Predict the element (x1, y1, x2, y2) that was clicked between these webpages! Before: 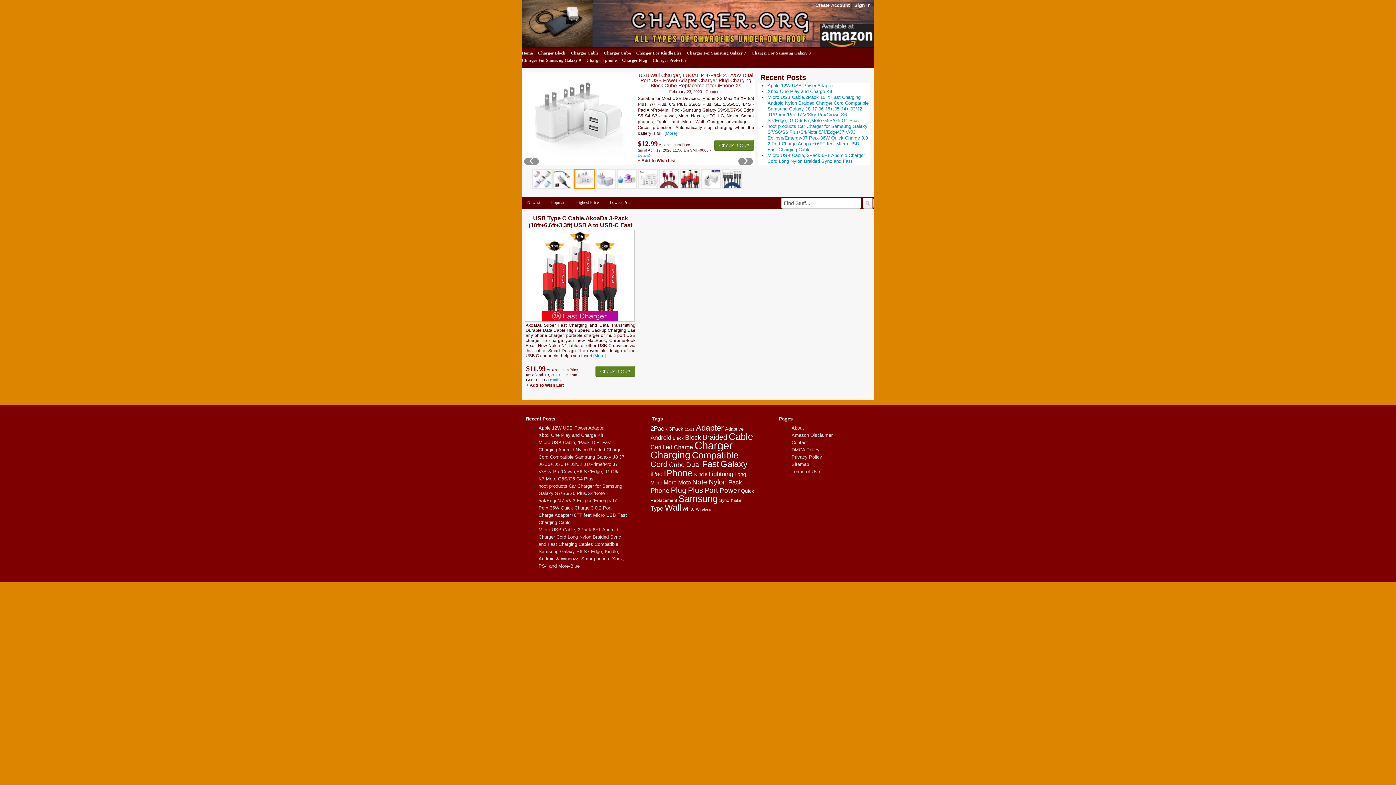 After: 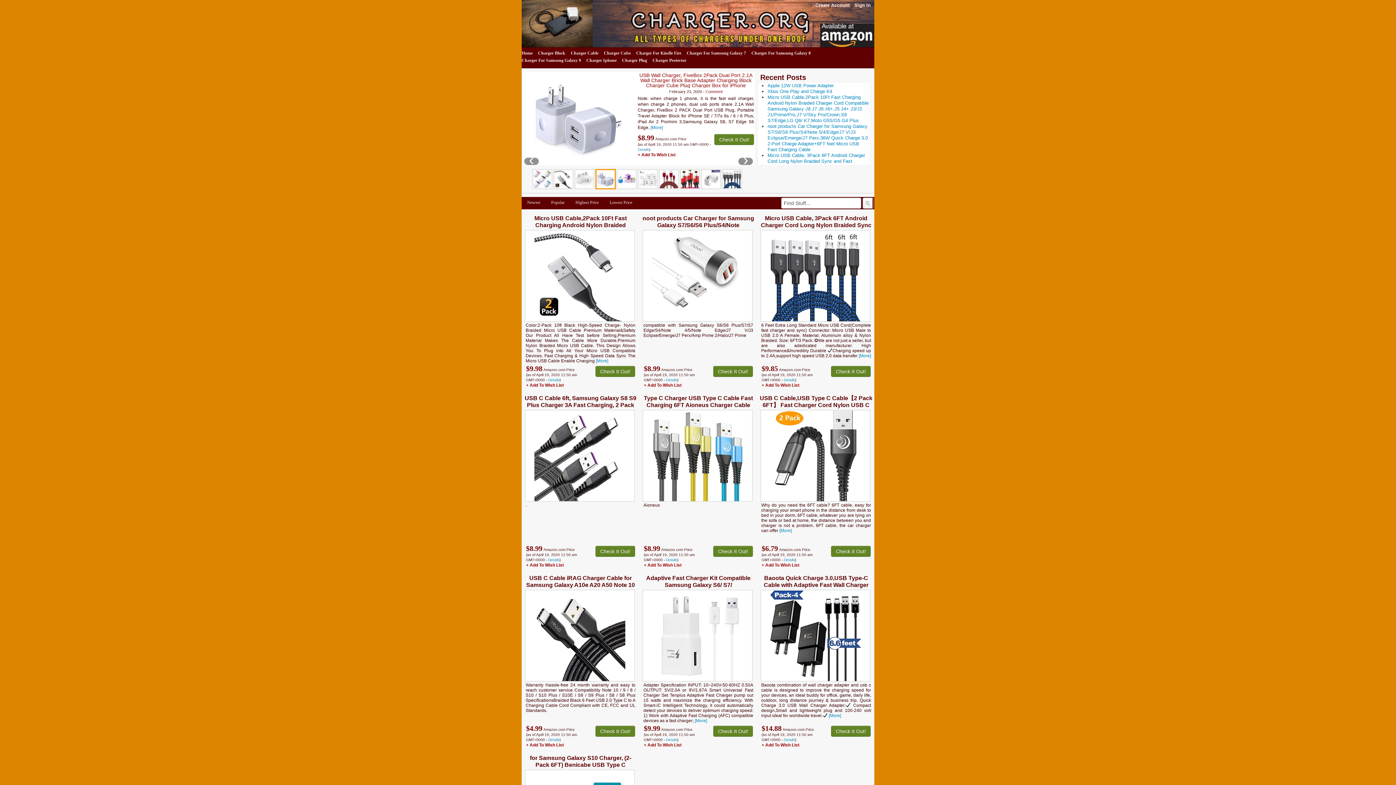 Action: label: Samsung (69 items) bbox: (678, 493, 717, 503)